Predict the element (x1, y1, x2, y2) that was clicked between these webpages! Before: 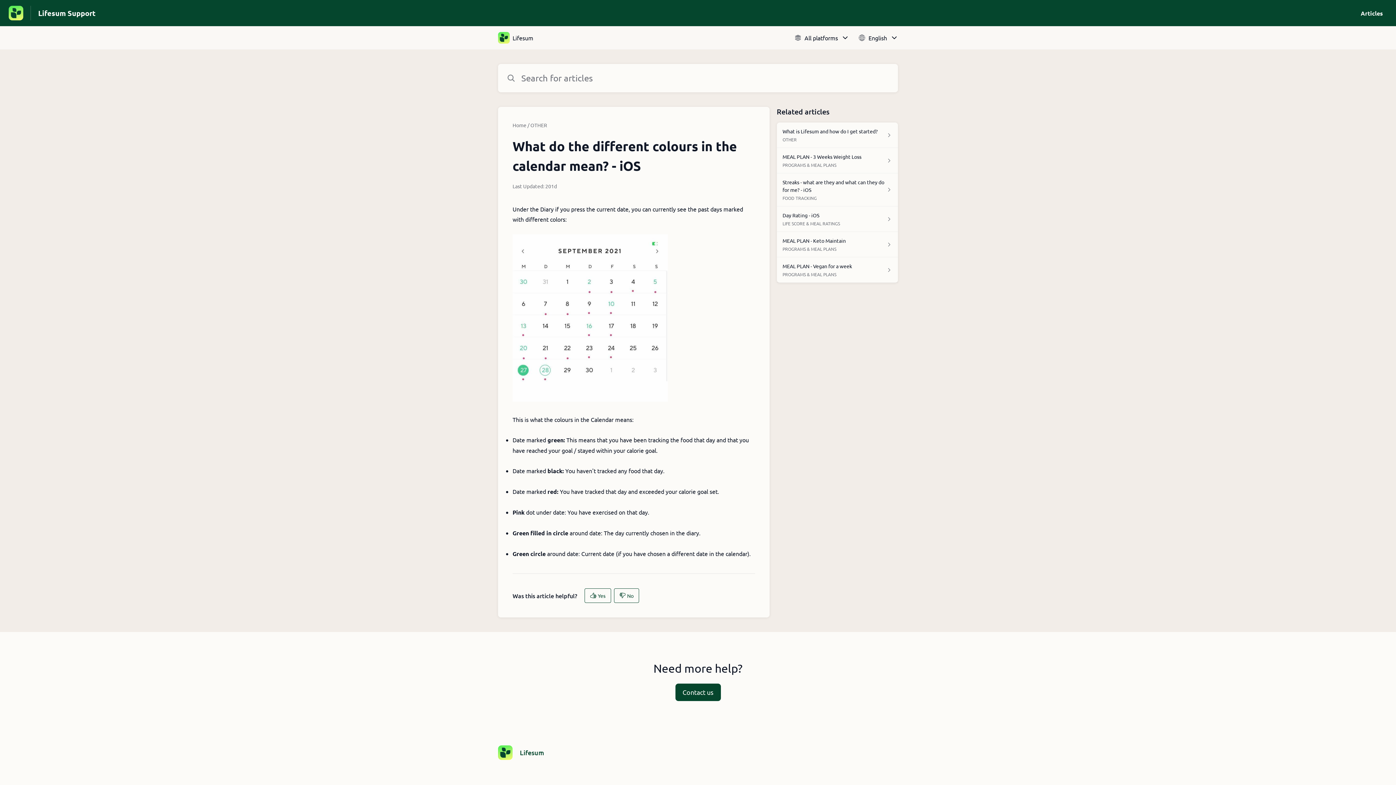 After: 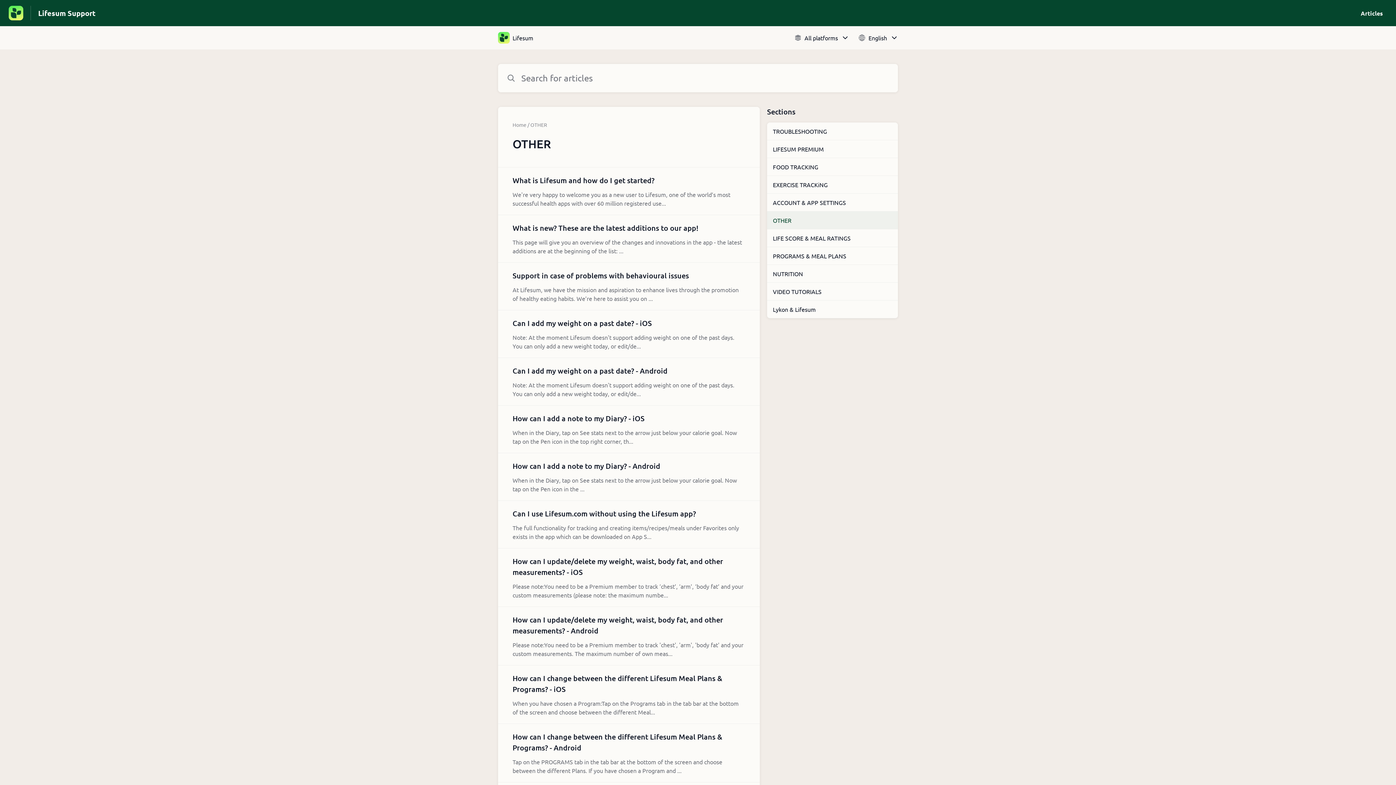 Action: label: OTHER bbox: (530, 121, 547, 128)